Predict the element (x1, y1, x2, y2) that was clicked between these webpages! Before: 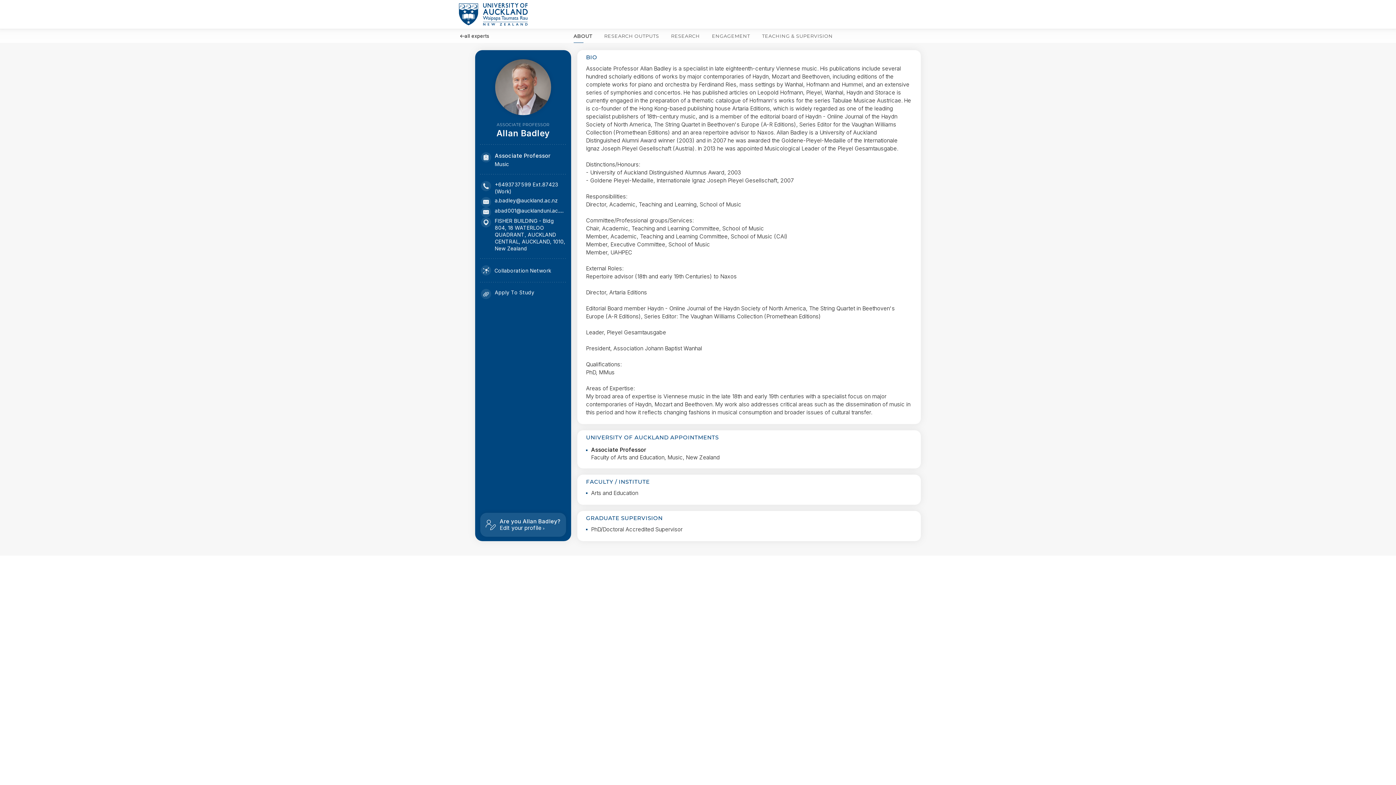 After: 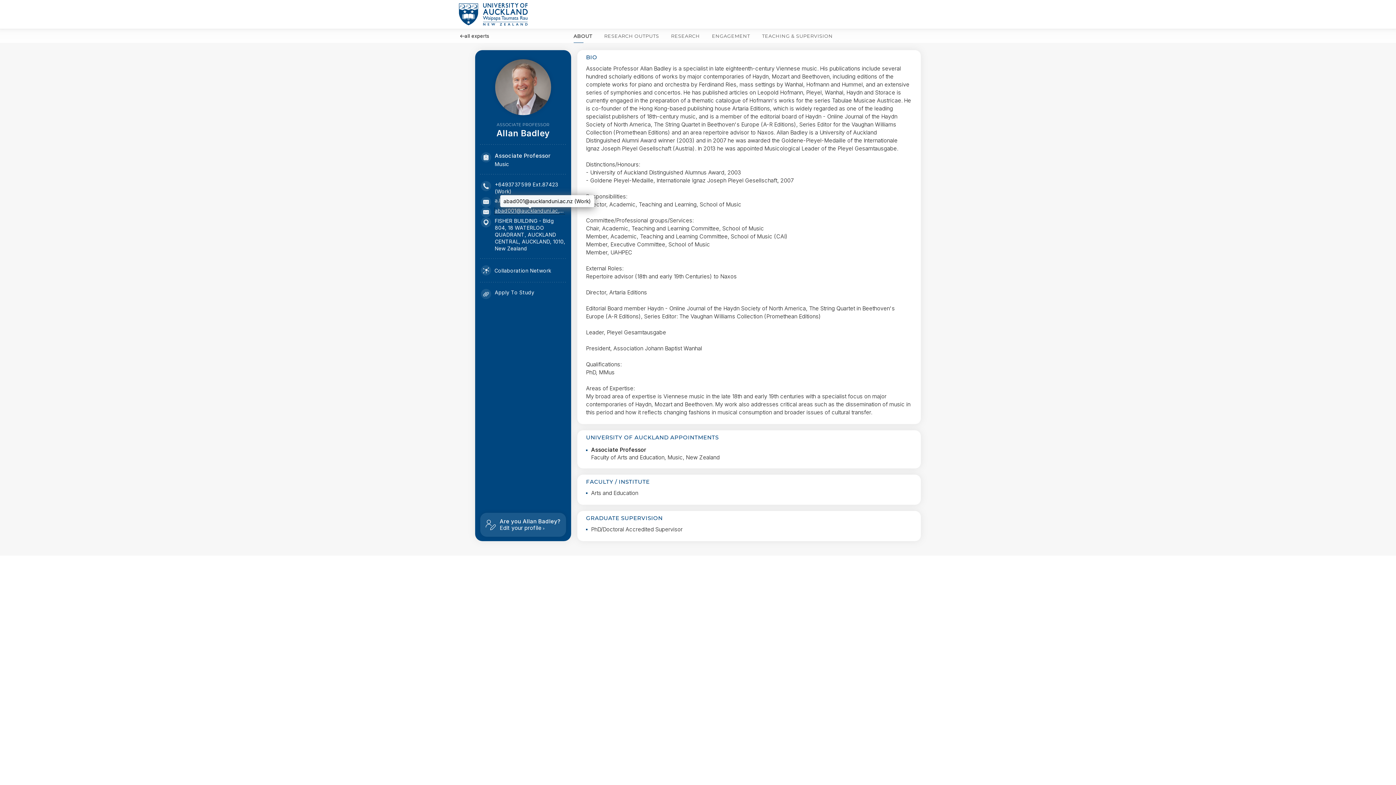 Action: label: abad001@aucklanduni.ac.nz (Work) bbox: (494, 207, 565, 214)